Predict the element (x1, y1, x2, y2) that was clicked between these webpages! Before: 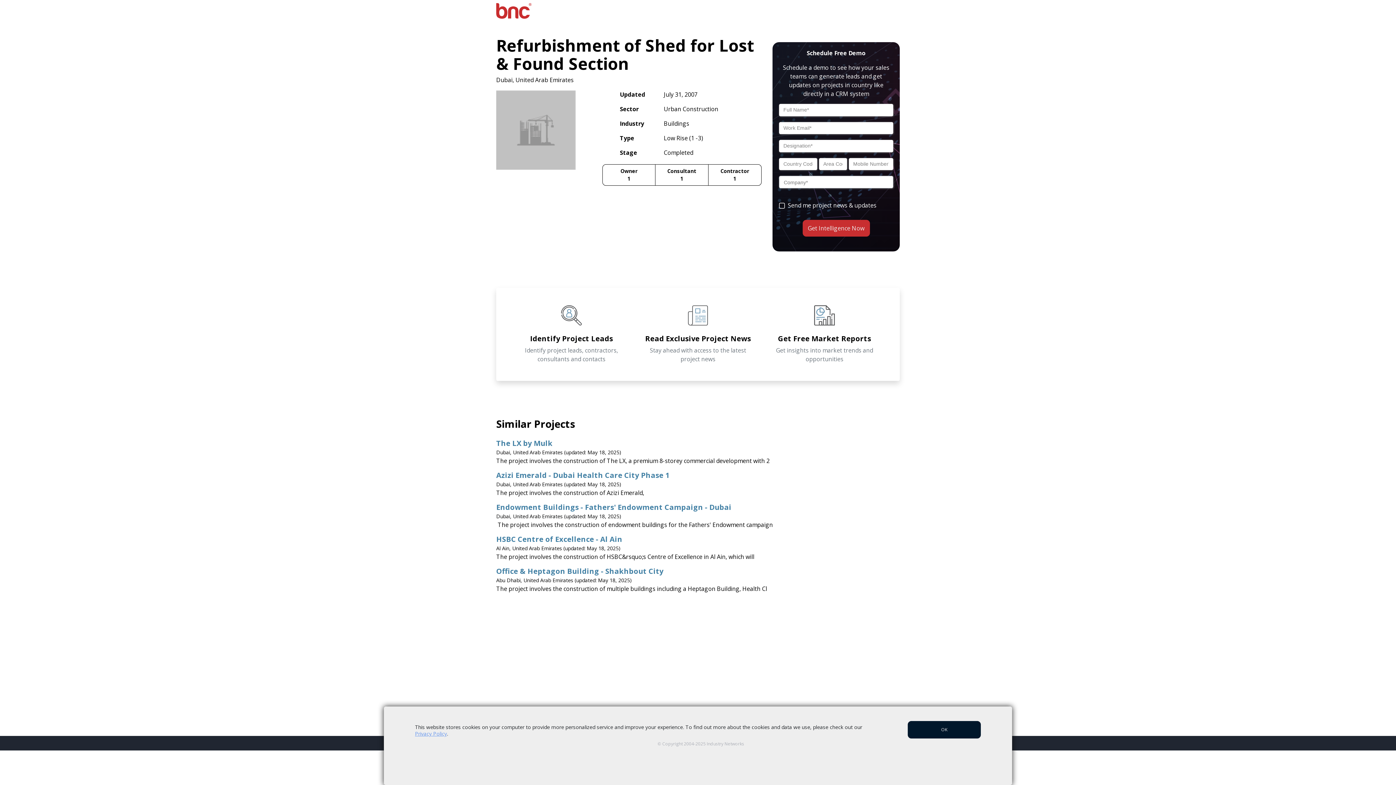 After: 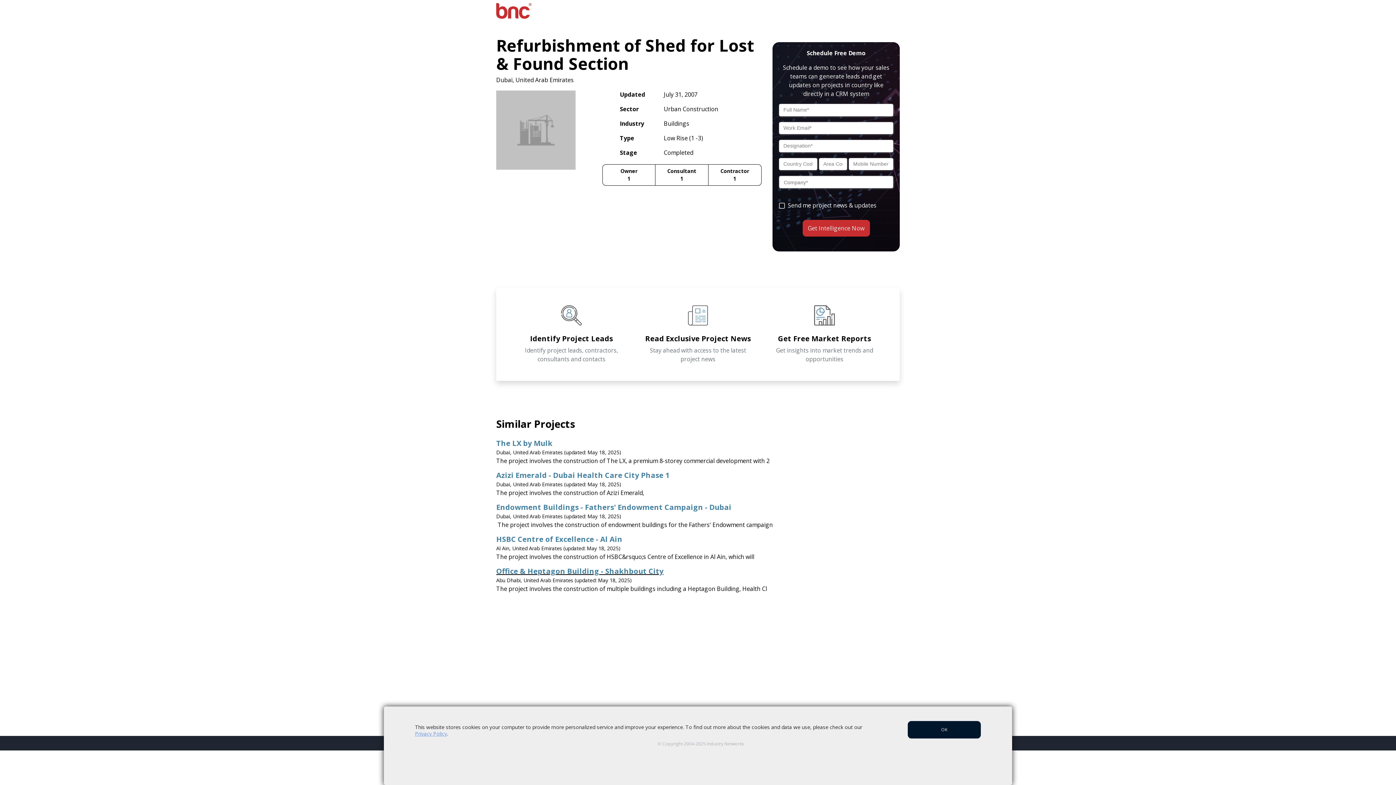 Action: bbox: (496, 567, 900, 576) label: Office & Heptagon Building - Shakhbout City